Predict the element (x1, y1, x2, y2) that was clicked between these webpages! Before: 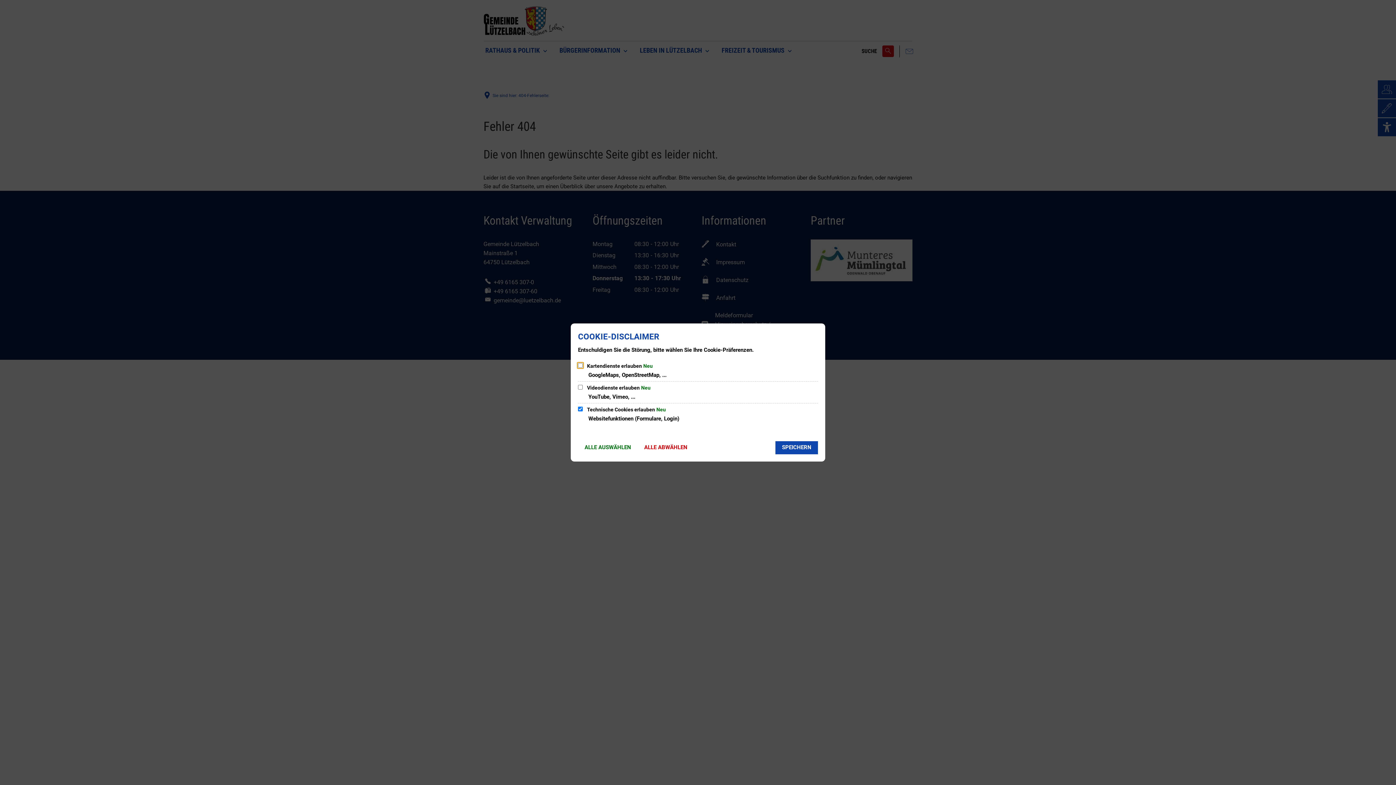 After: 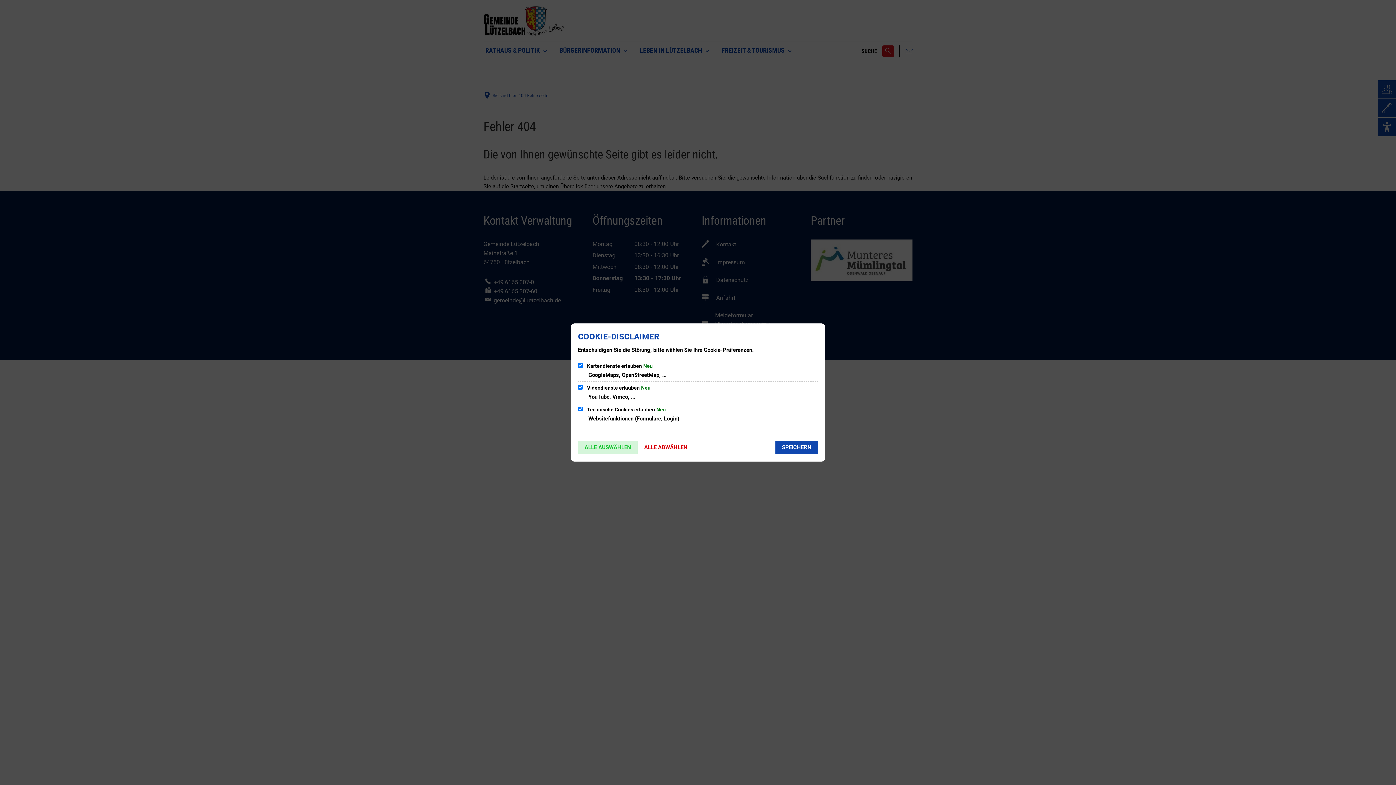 Action: label: ALLE AUSWÄHLEN bbox: (578, 441, 637, 454)